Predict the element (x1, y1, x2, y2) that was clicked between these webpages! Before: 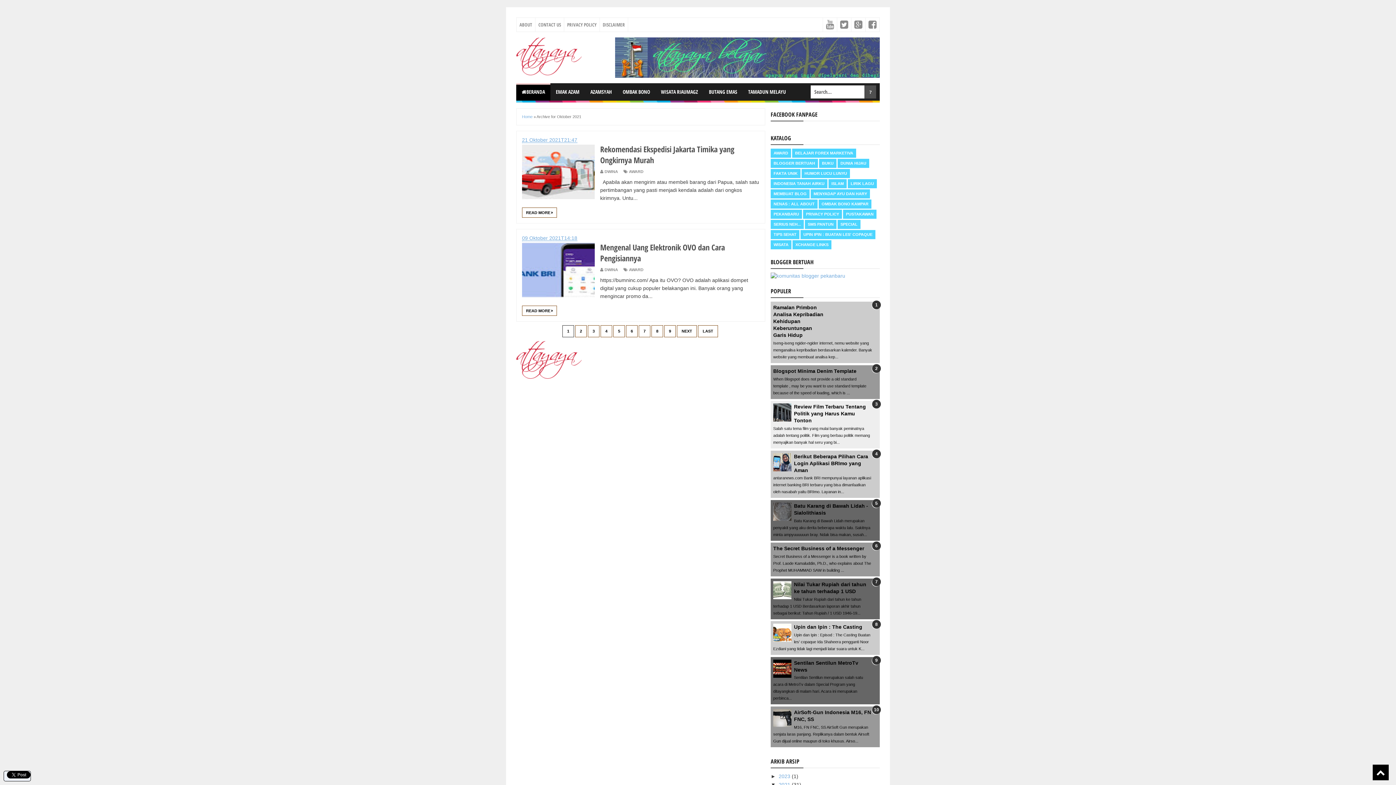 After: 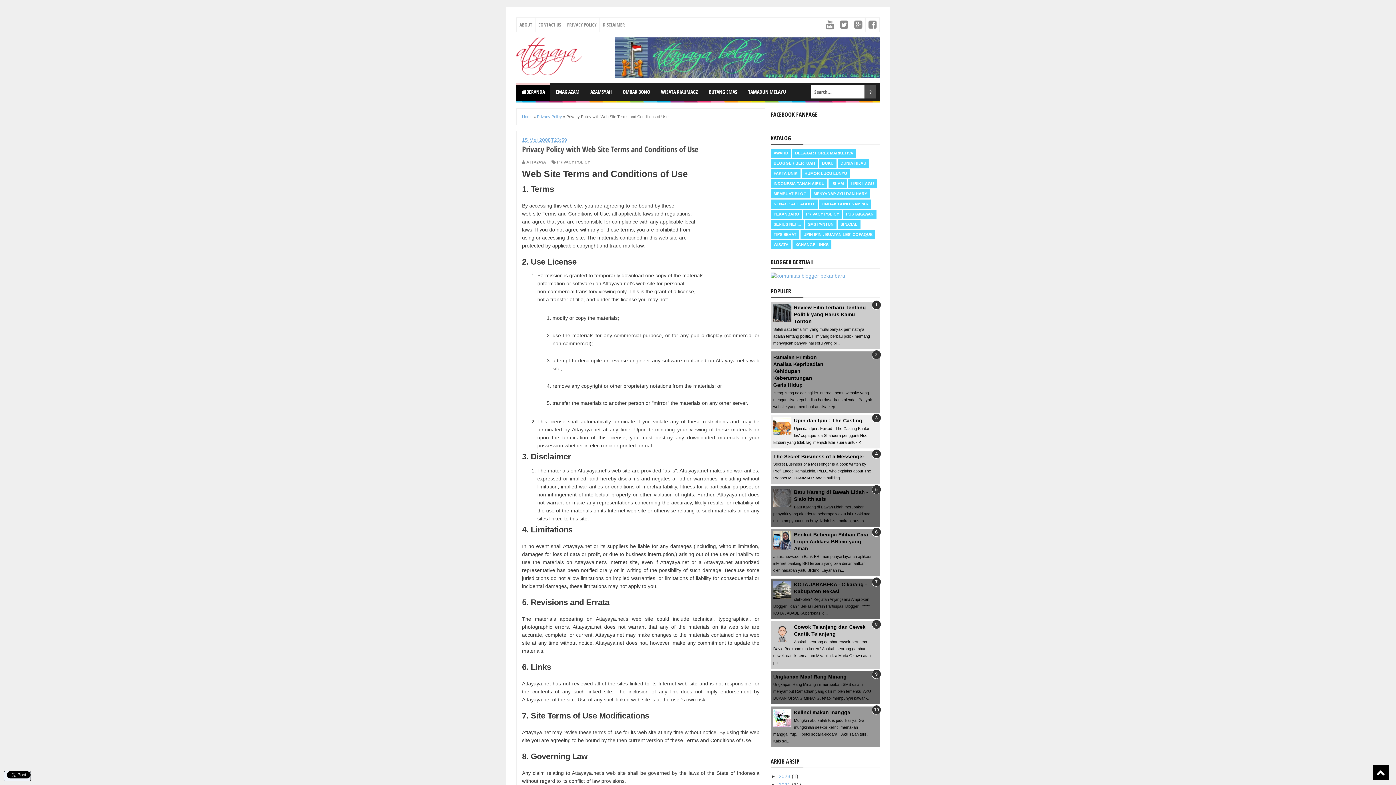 Action: bbox: (564, 17, 599, 31) label: PRIVACY POLICY